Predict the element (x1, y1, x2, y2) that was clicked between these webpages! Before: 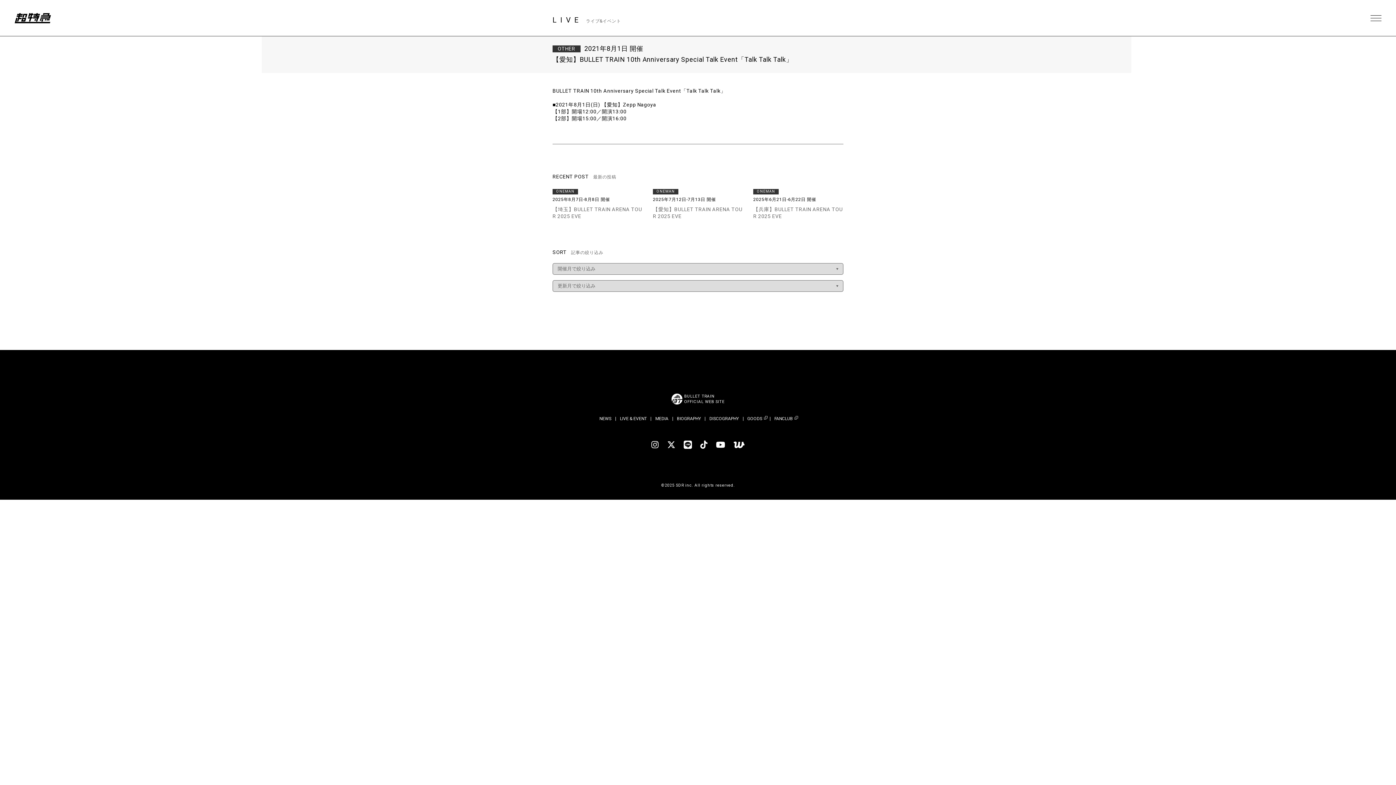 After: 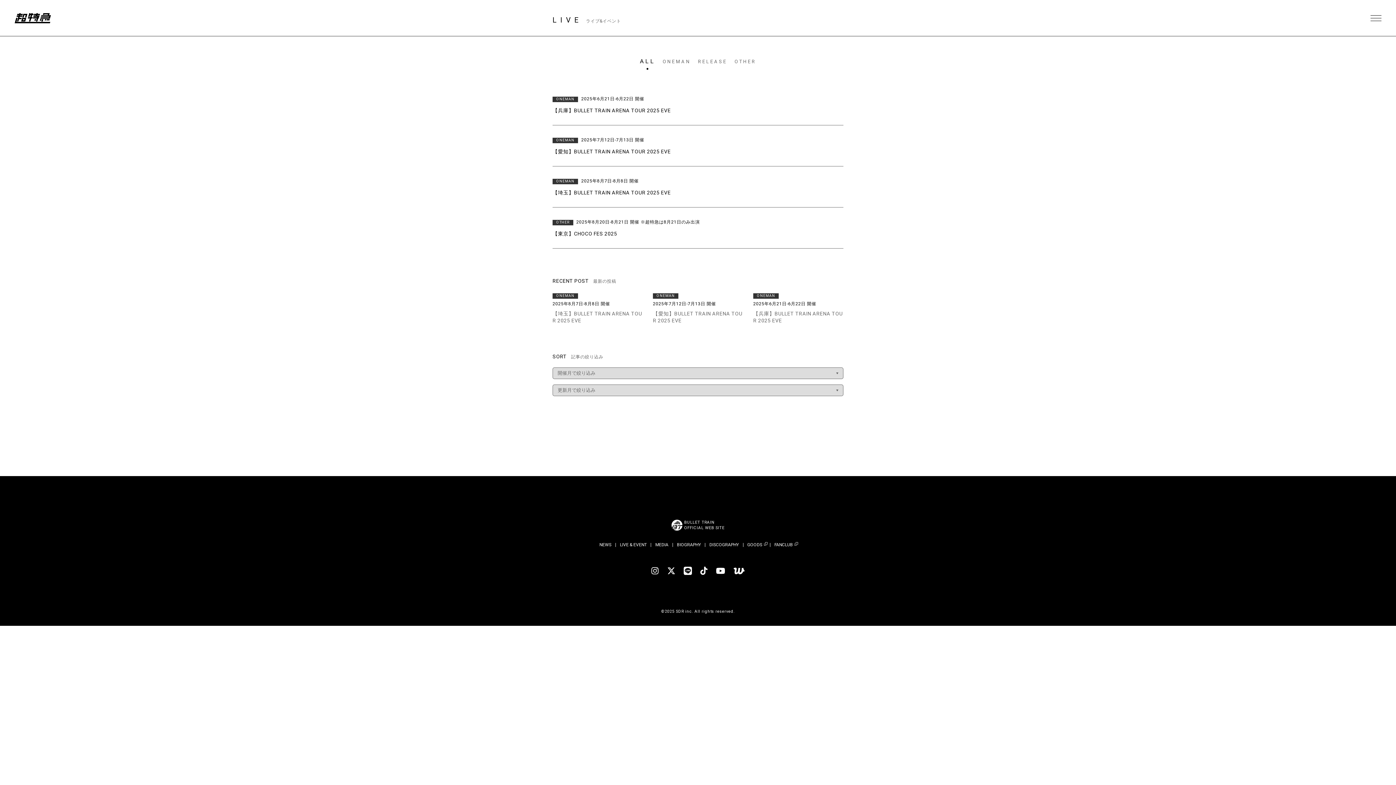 Action: bbox: (620, 416, 647, 421) label: LIVE & EVENT